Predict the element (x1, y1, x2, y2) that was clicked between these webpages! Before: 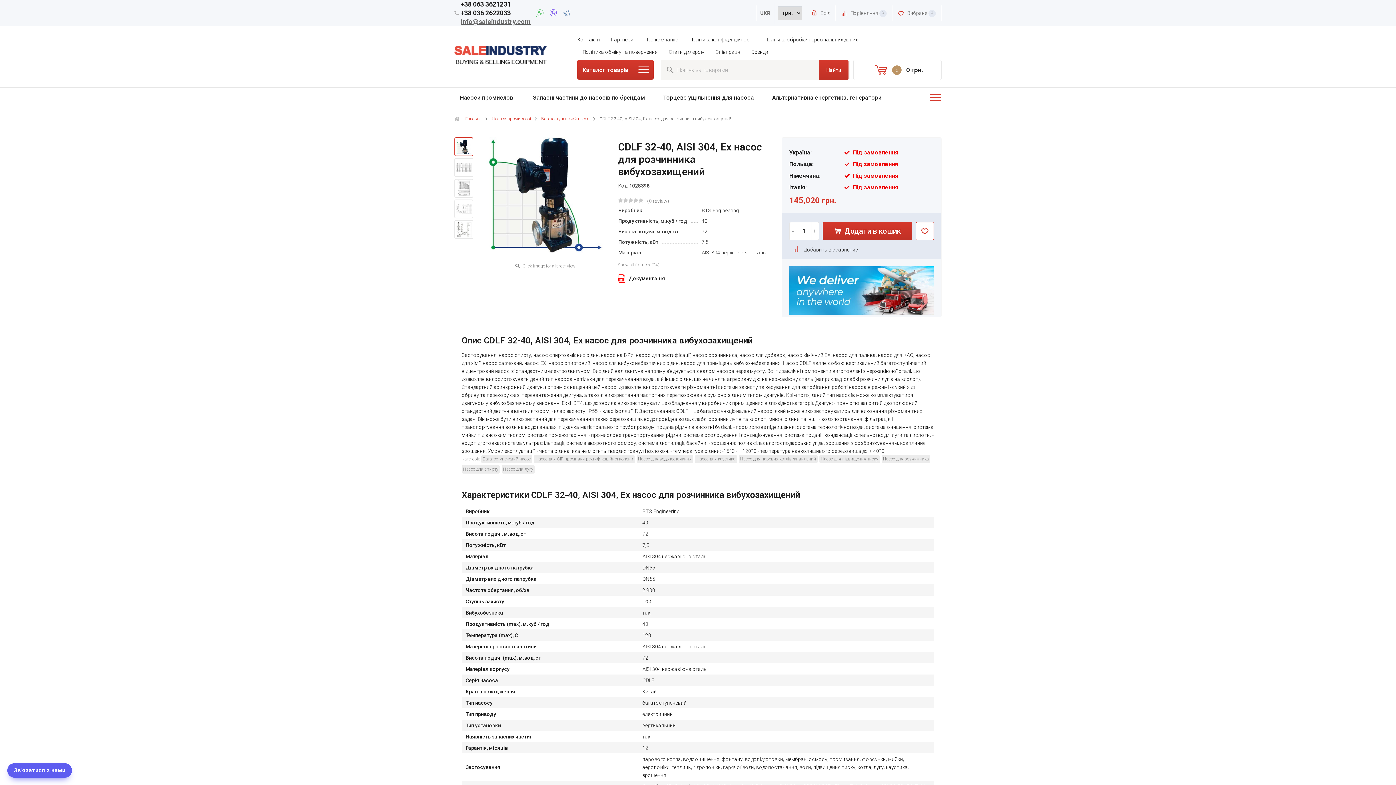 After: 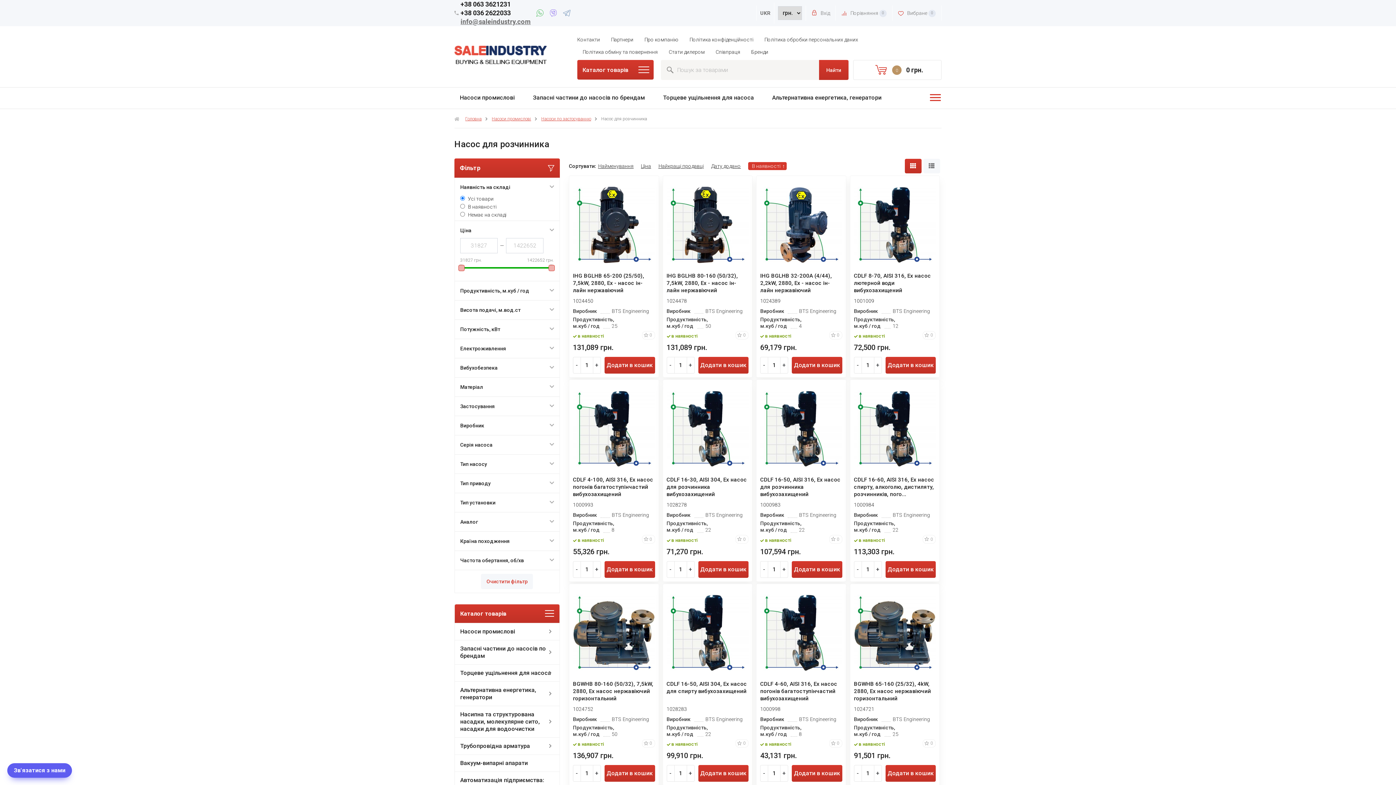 Action: bbox: (881, 455, 930, 463) label: Насос для розчинника